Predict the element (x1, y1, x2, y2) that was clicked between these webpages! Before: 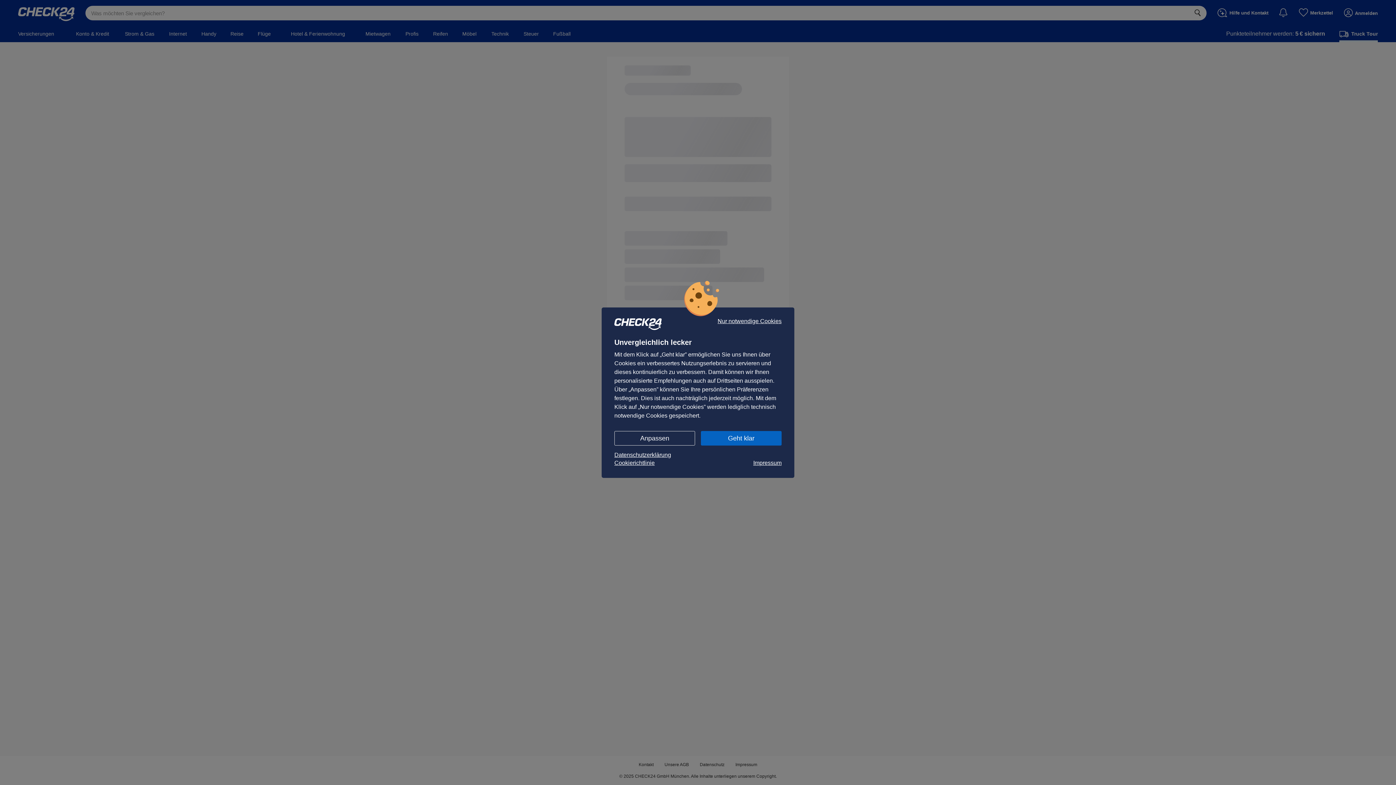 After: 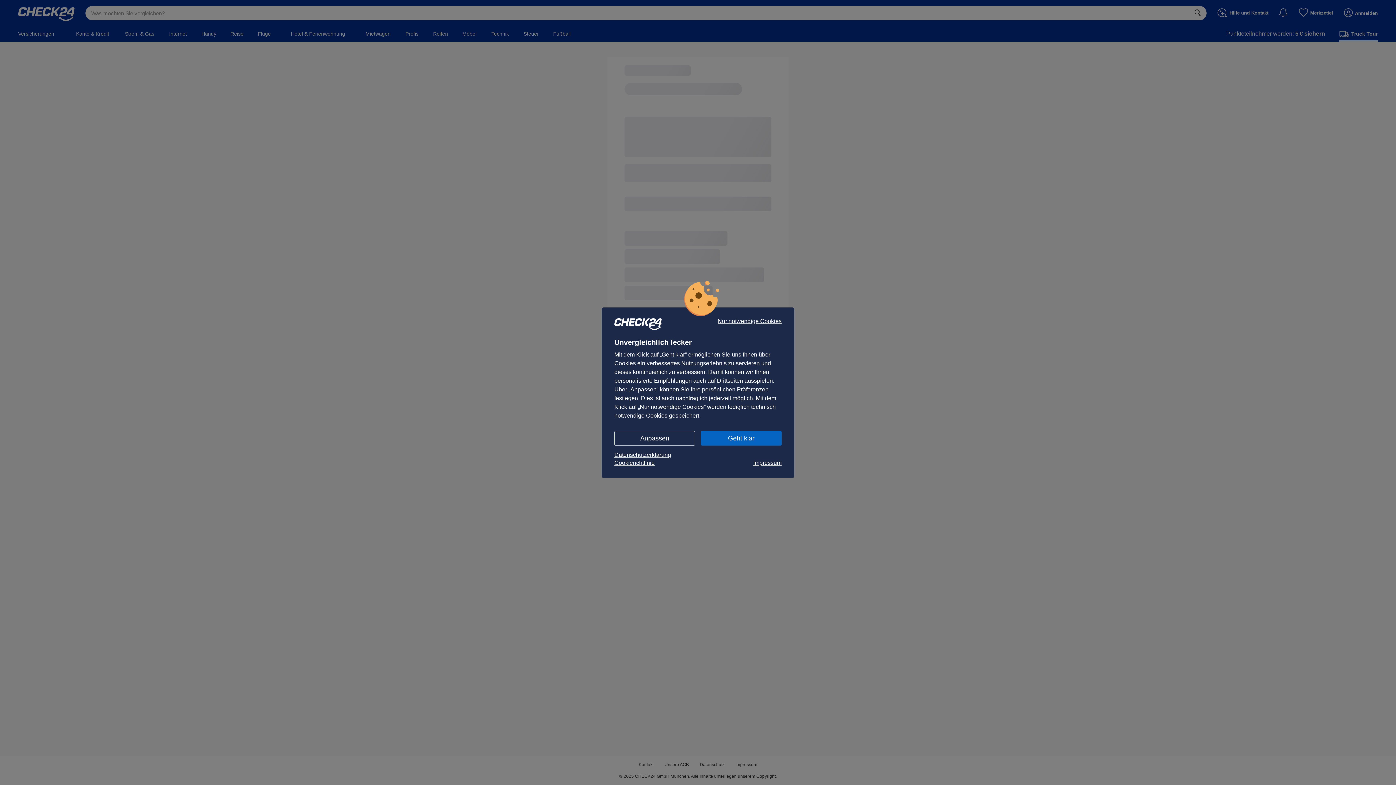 Action: bbox: (753, 459, 781, 467) label: Impressum